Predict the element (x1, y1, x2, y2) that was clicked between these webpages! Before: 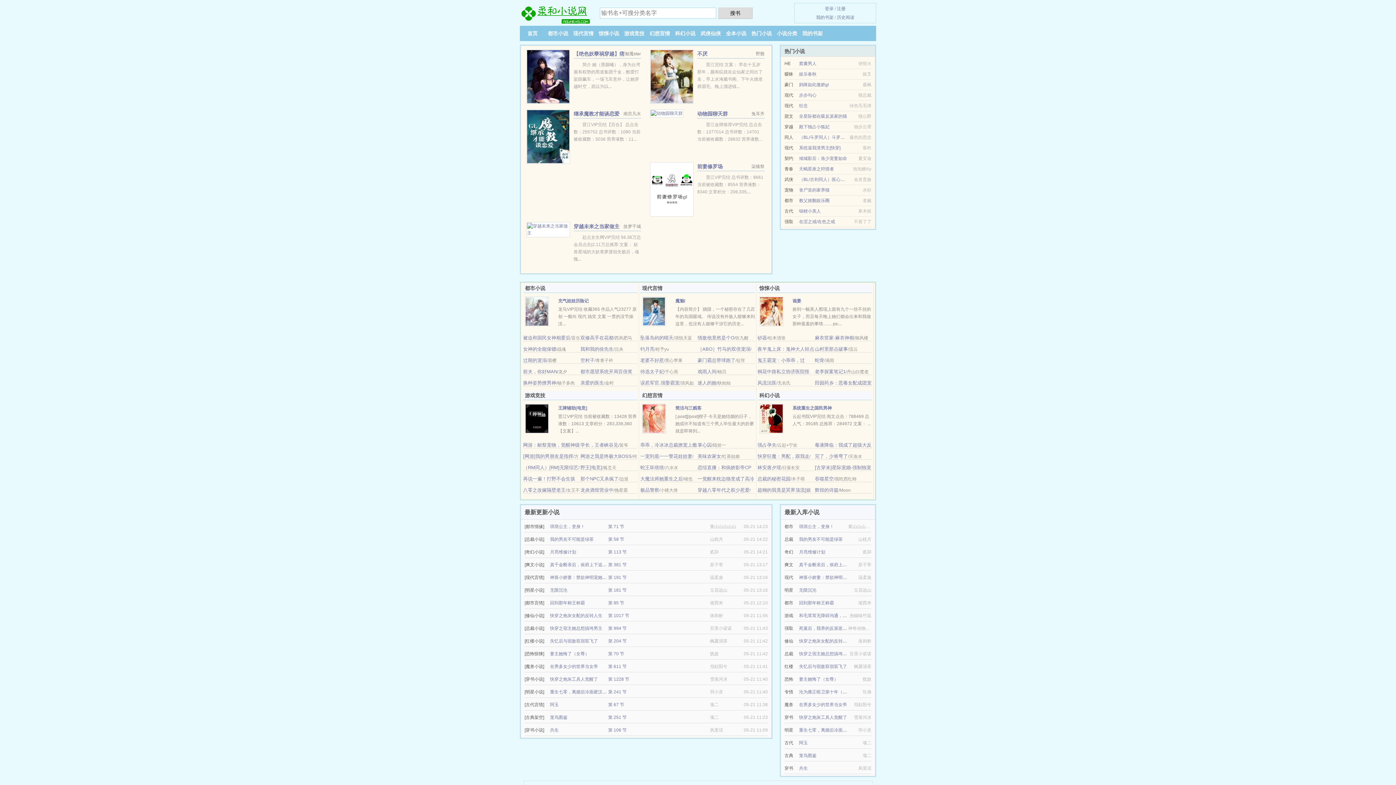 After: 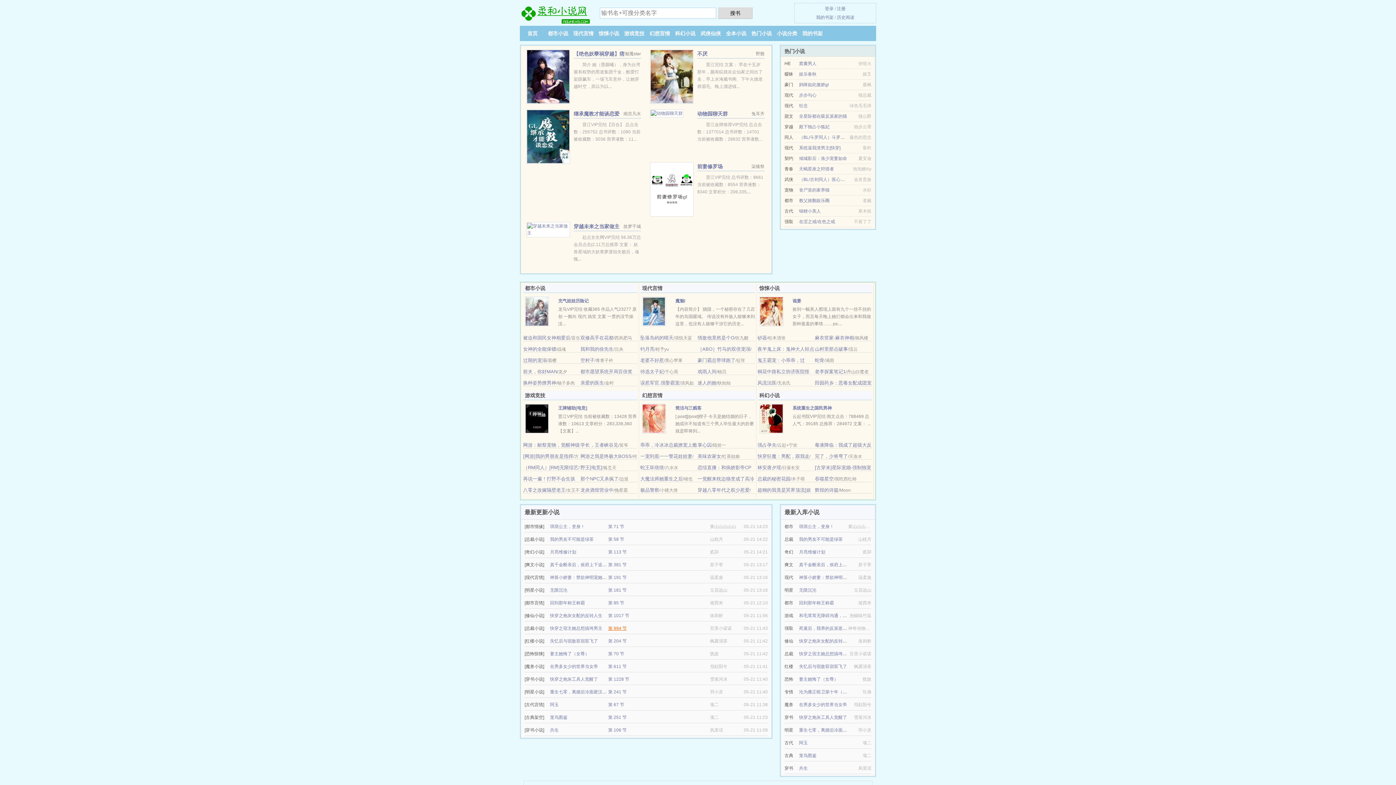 Action: bbox: (608, 626, 626, 631) label: 第 994 节